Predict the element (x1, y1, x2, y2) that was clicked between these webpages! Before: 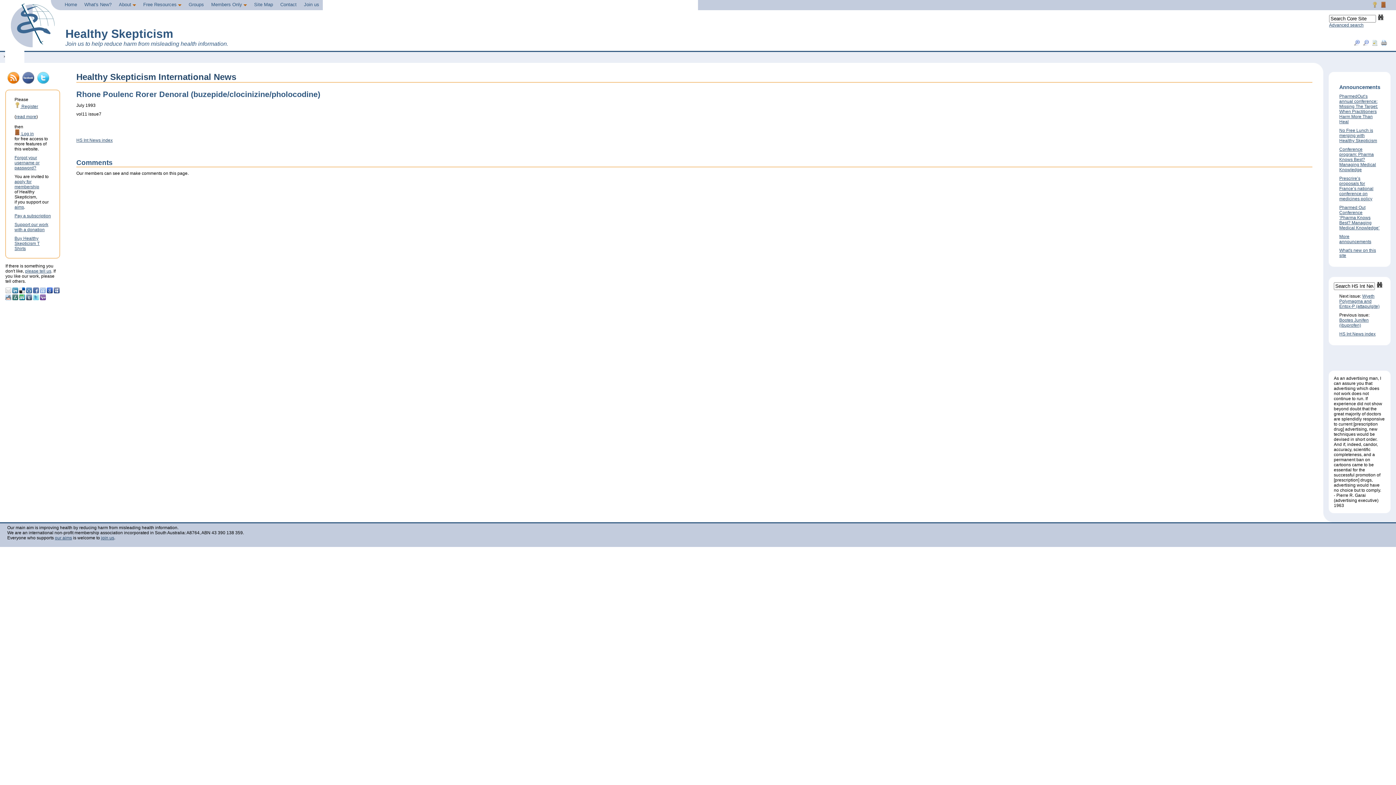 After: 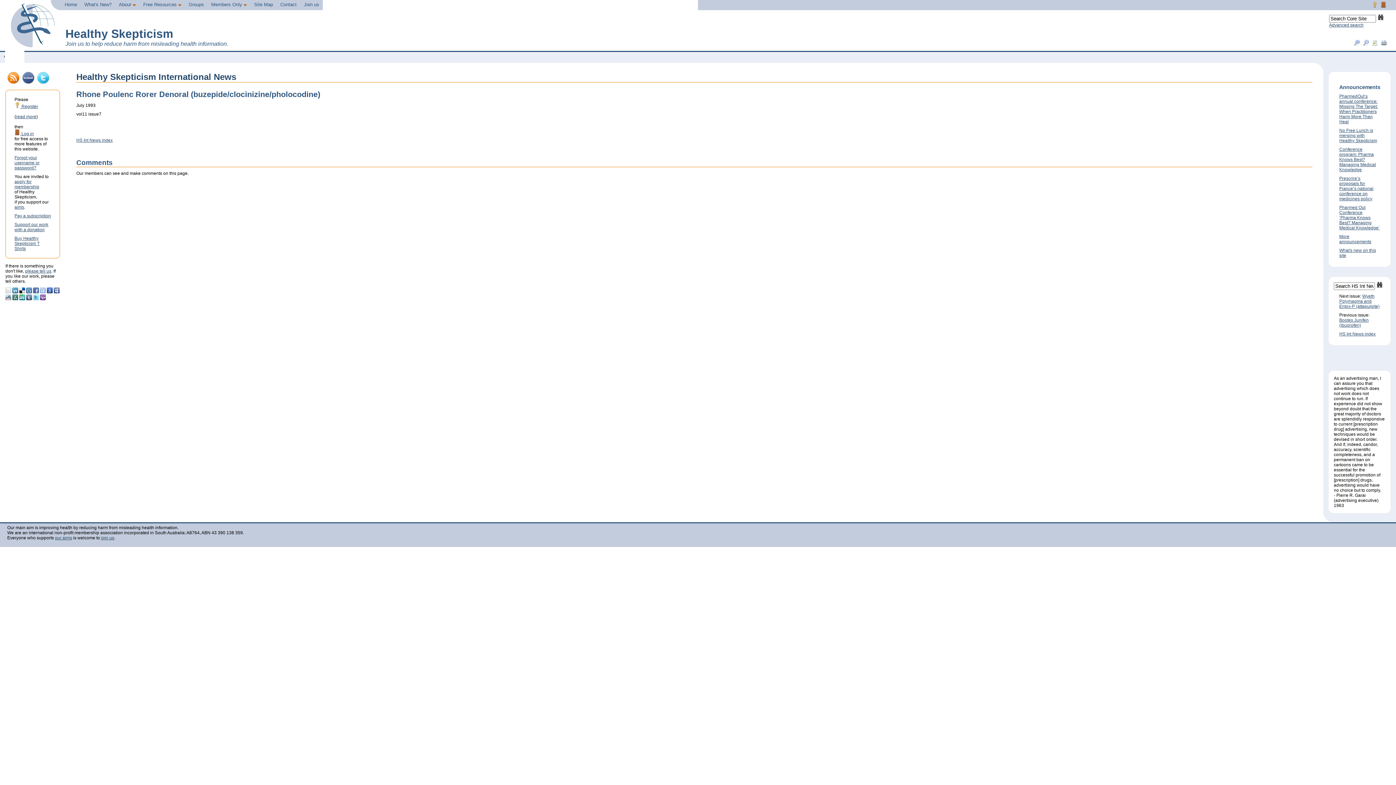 Action: bbox: (33, 289, 38, 294)